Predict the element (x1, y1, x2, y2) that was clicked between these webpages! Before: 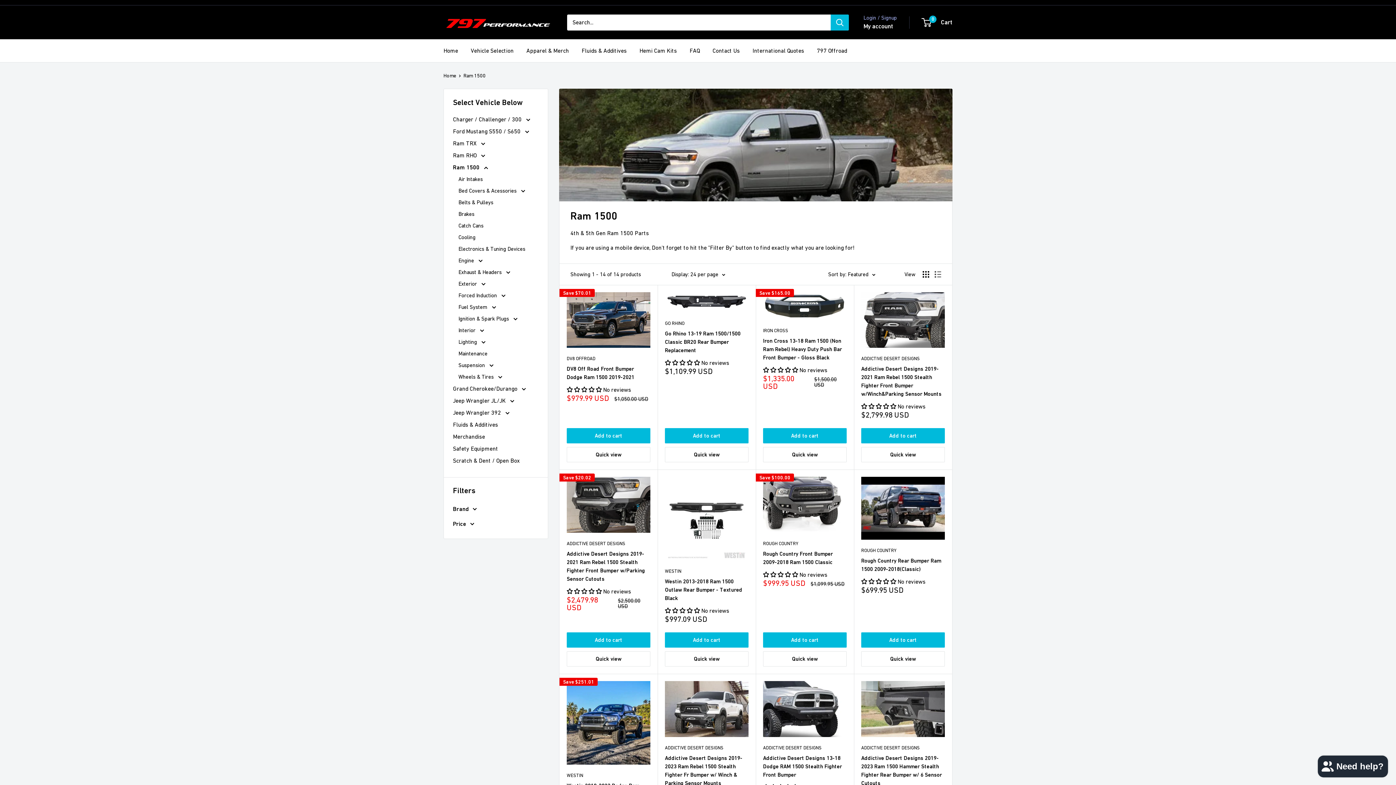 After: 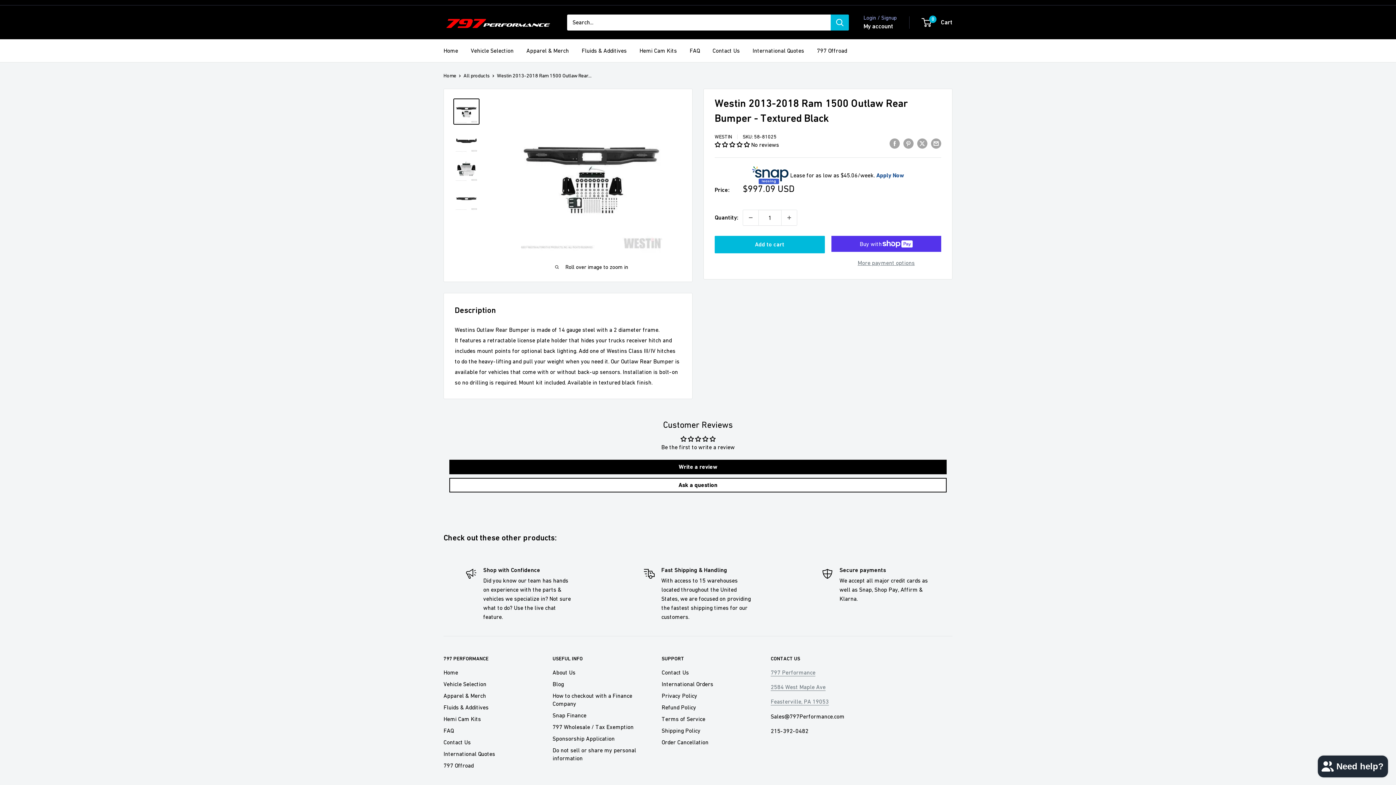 Action: label: Westin 2013-2018 Ram 1500 Outlaw Rear Bumper - Textured Black bbox: (665, 577, 748, 602)